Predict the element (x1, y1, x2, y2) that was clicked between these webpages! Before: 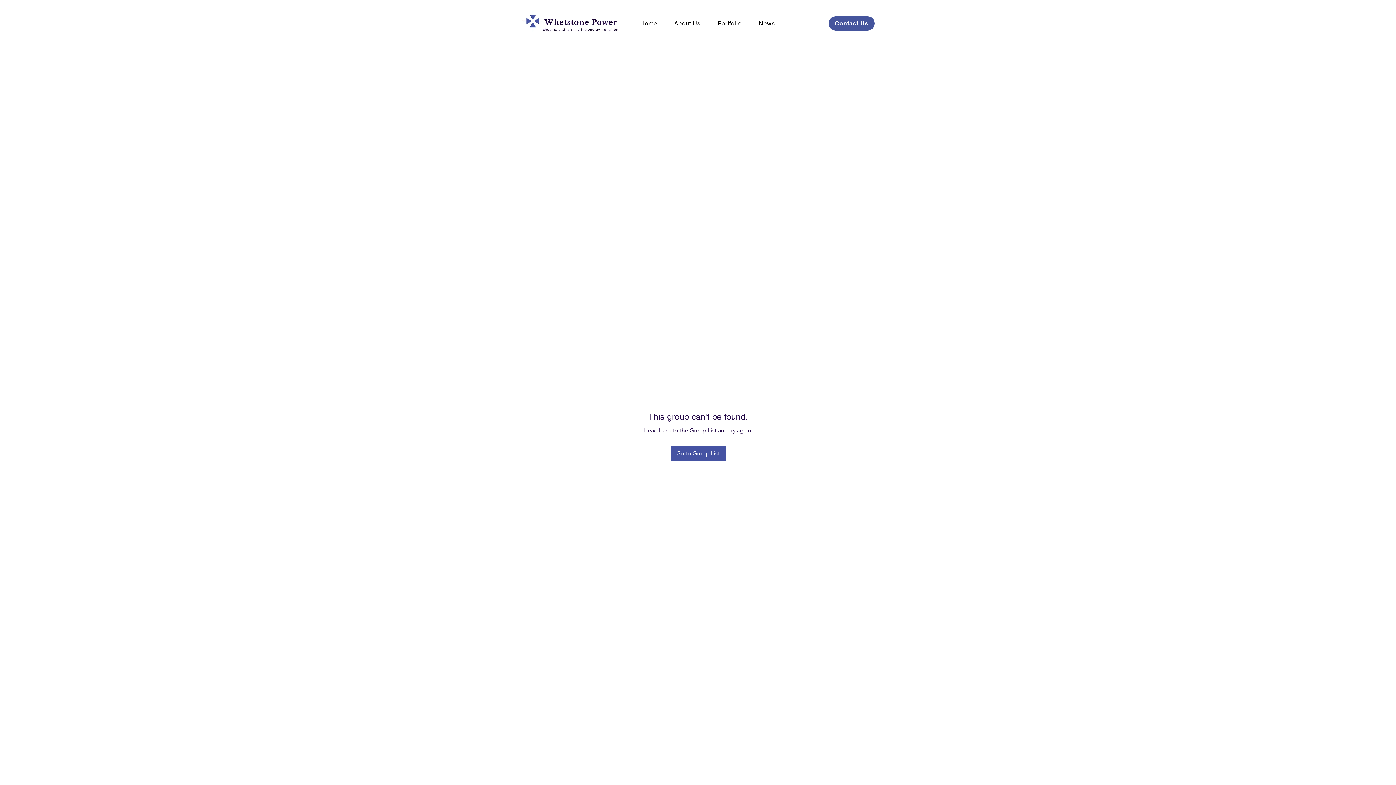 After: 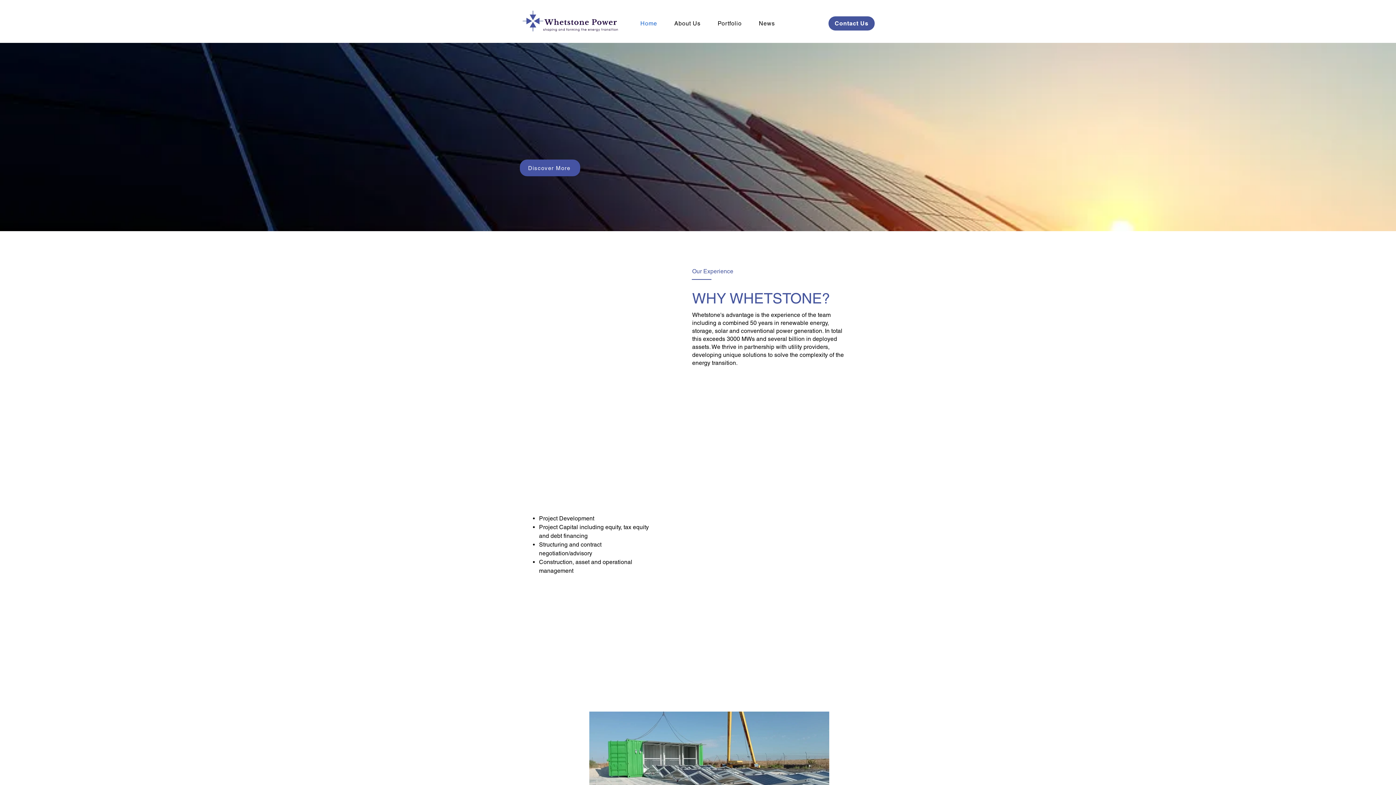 Action: bbox: (633, 16, 664, 30) label: Home